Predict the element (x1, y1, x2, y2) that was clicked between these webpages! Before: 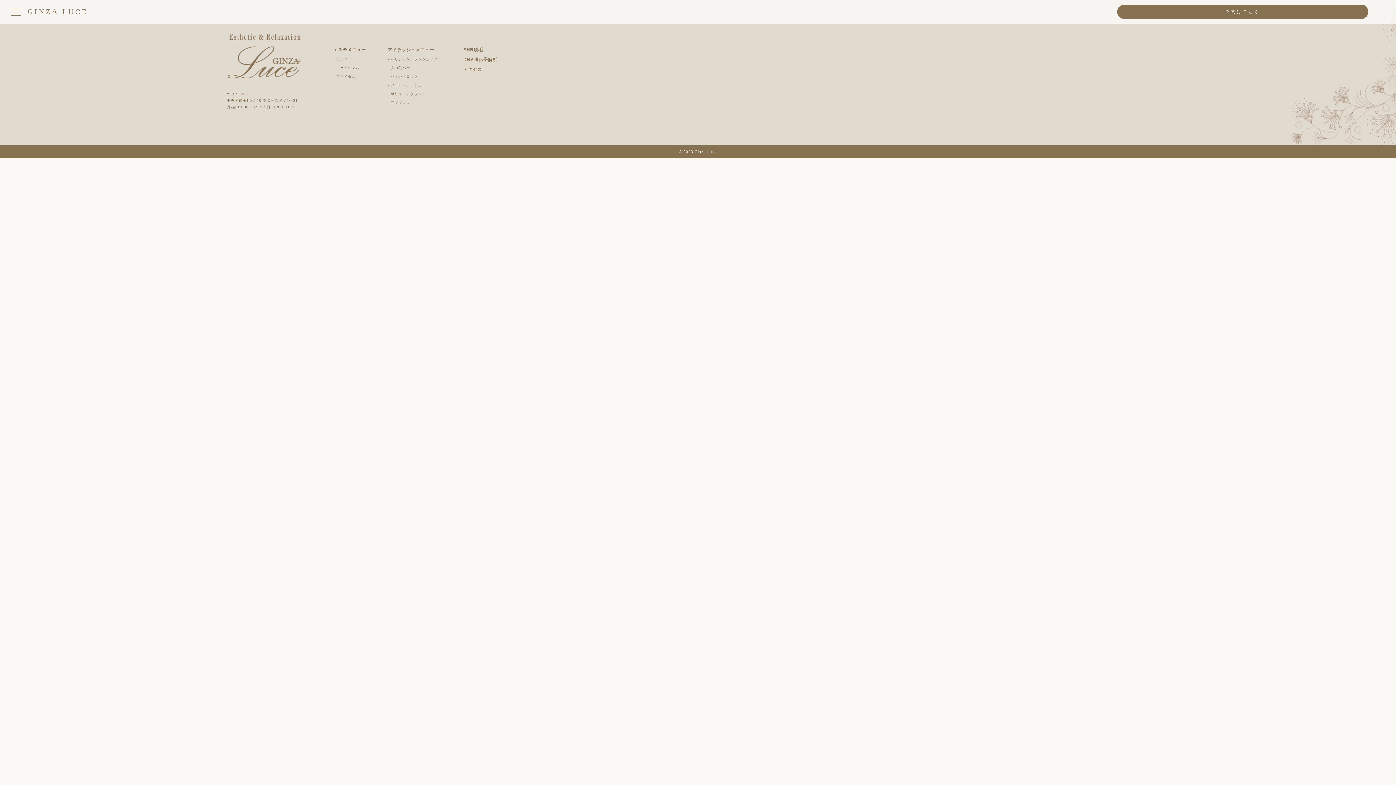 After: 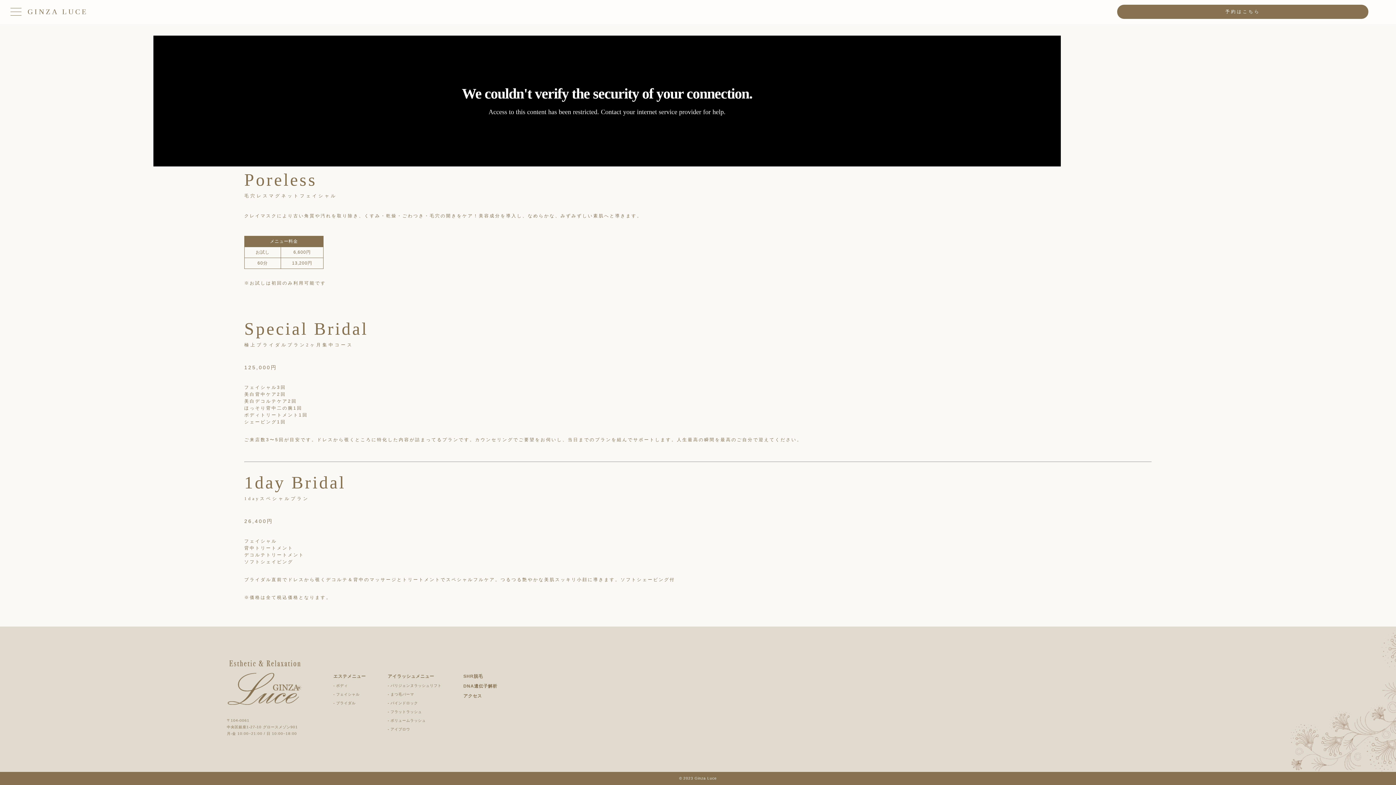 Action: bbox: (333, 74, 355, 78) label: - ブライダル